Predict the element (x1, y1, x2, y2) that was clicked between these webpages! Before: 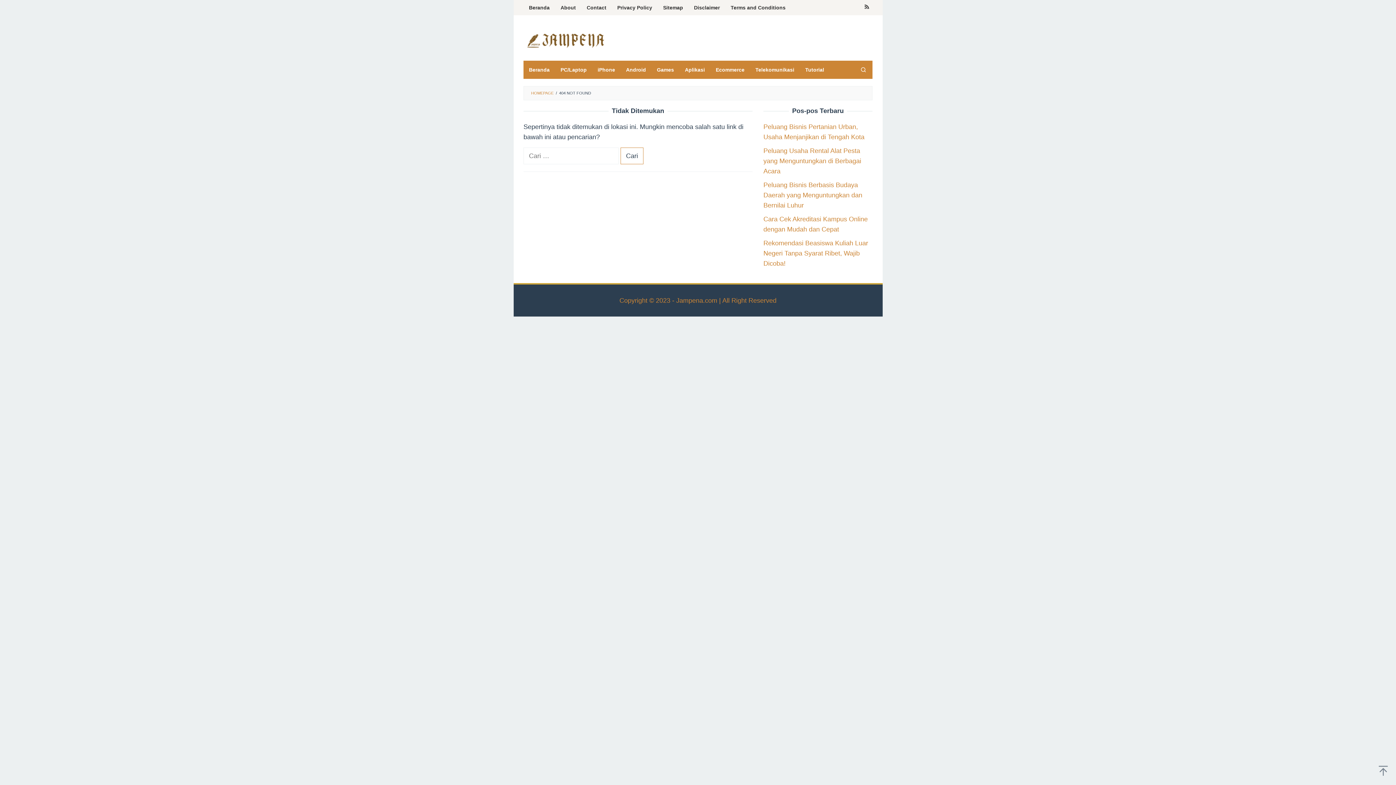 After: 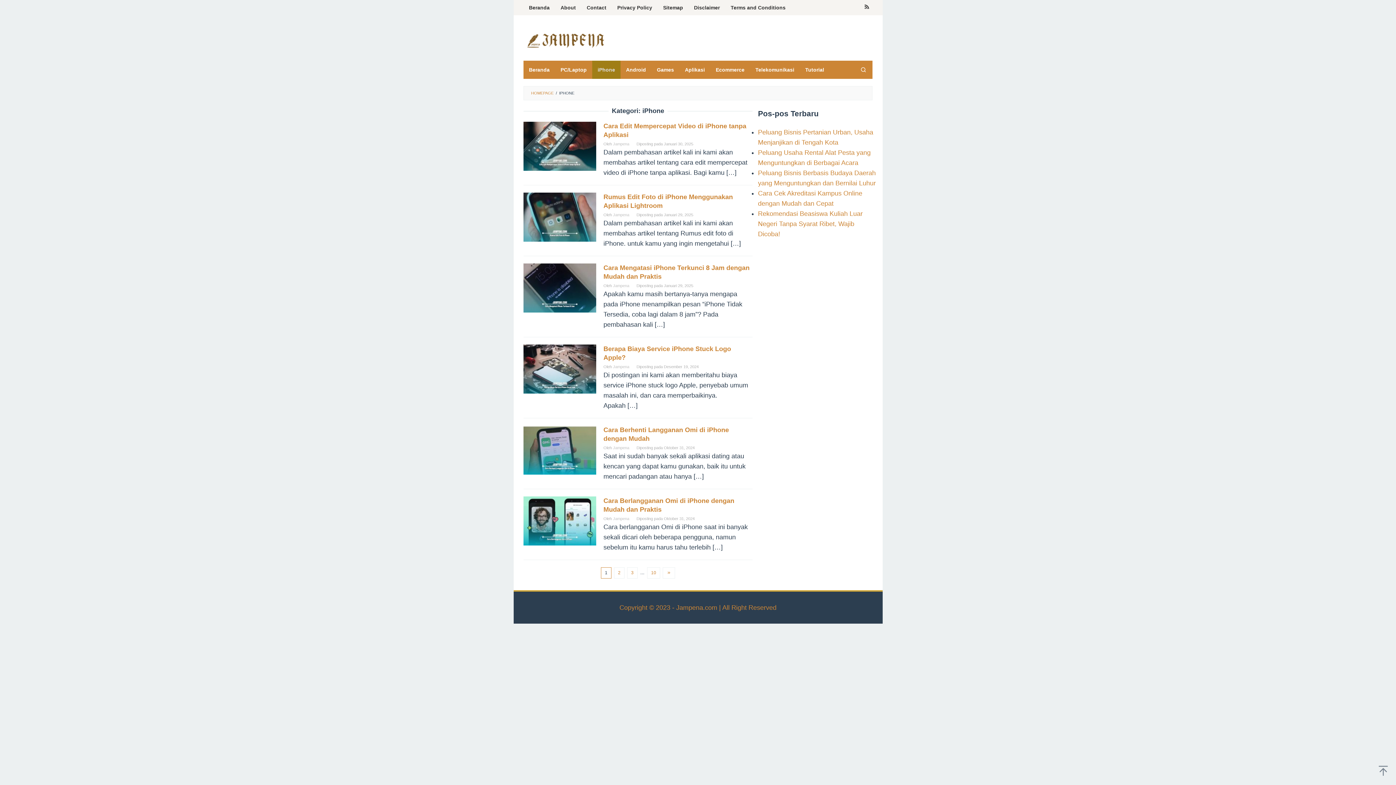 Action: bbox: (592, 60, 620, 78) label: iPhone